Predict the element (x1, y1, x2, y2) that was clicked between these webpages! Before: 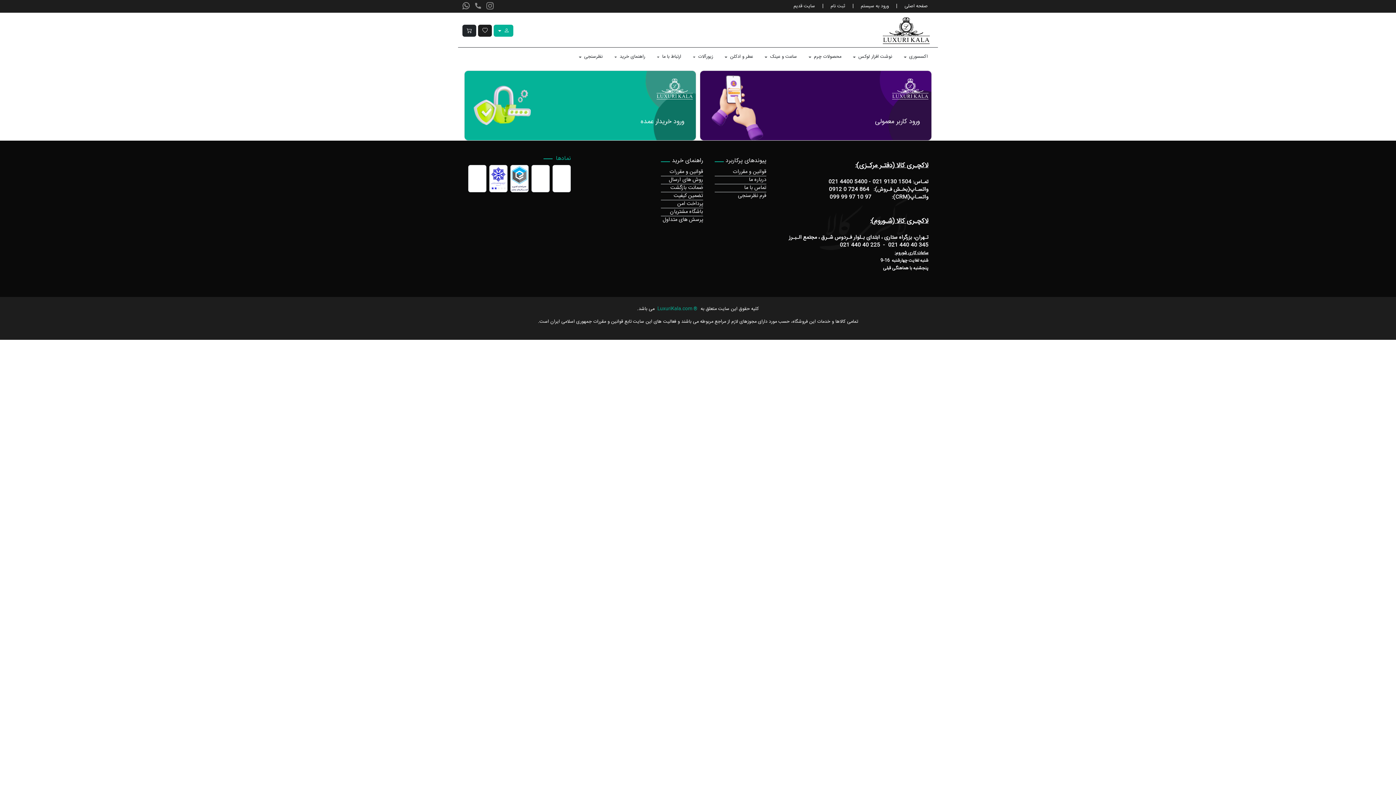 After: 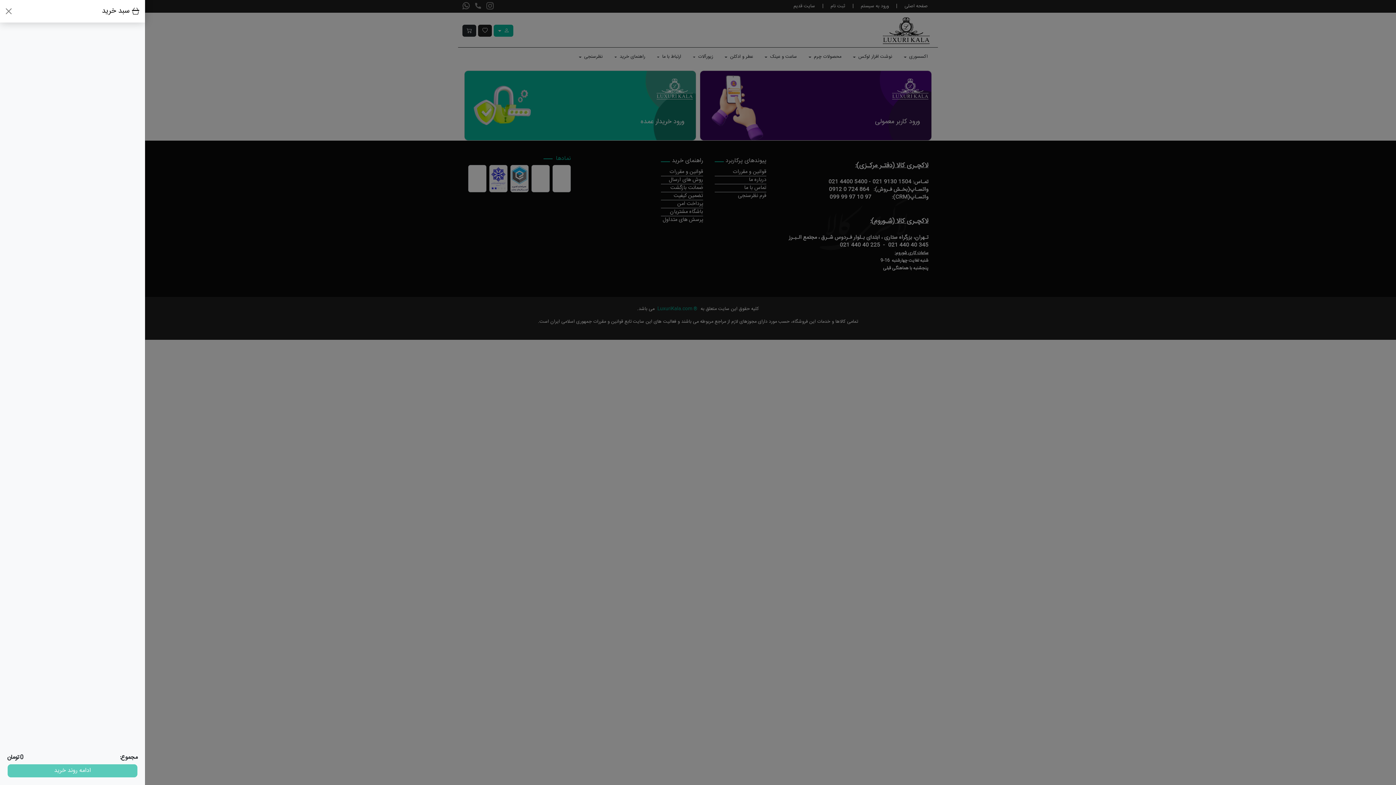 Action: bbox: (462, 24, 476, 36)